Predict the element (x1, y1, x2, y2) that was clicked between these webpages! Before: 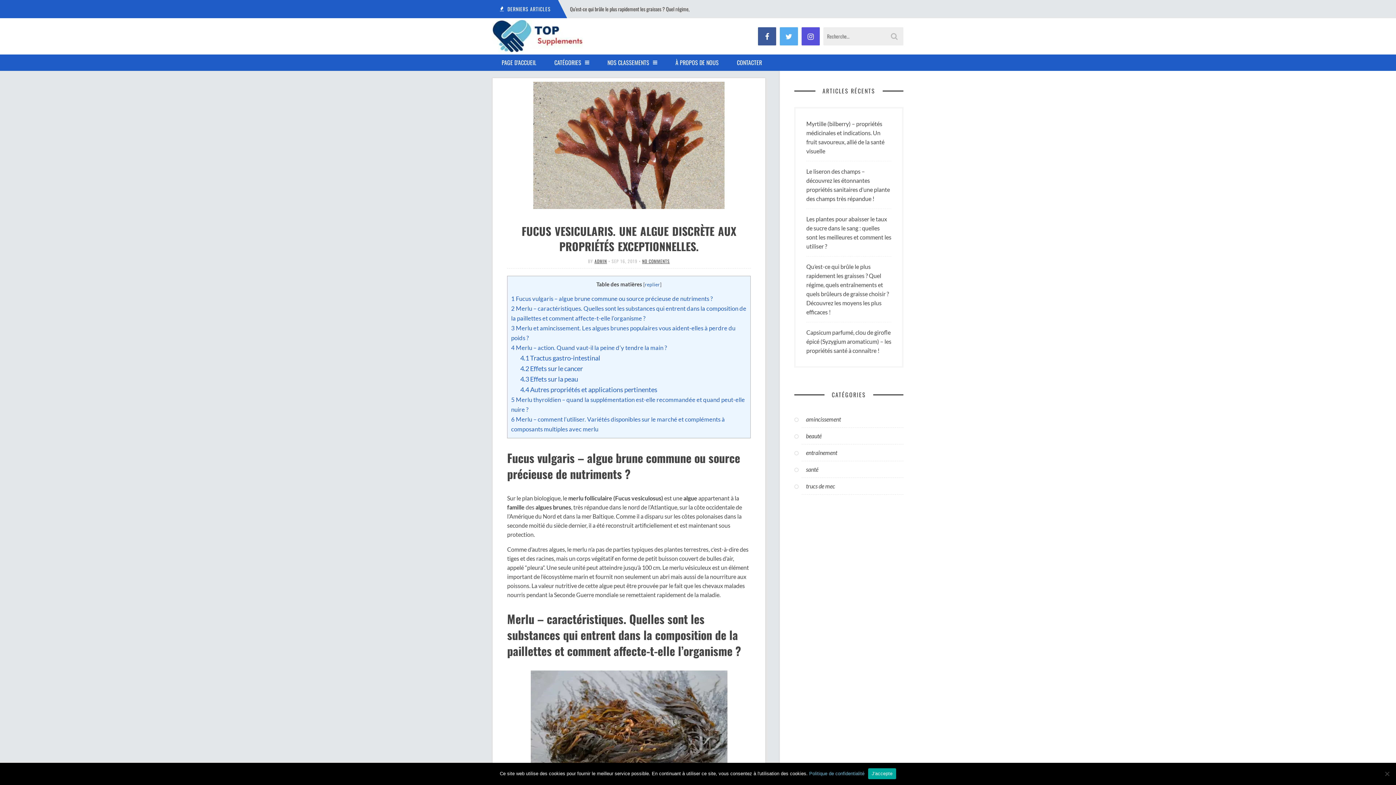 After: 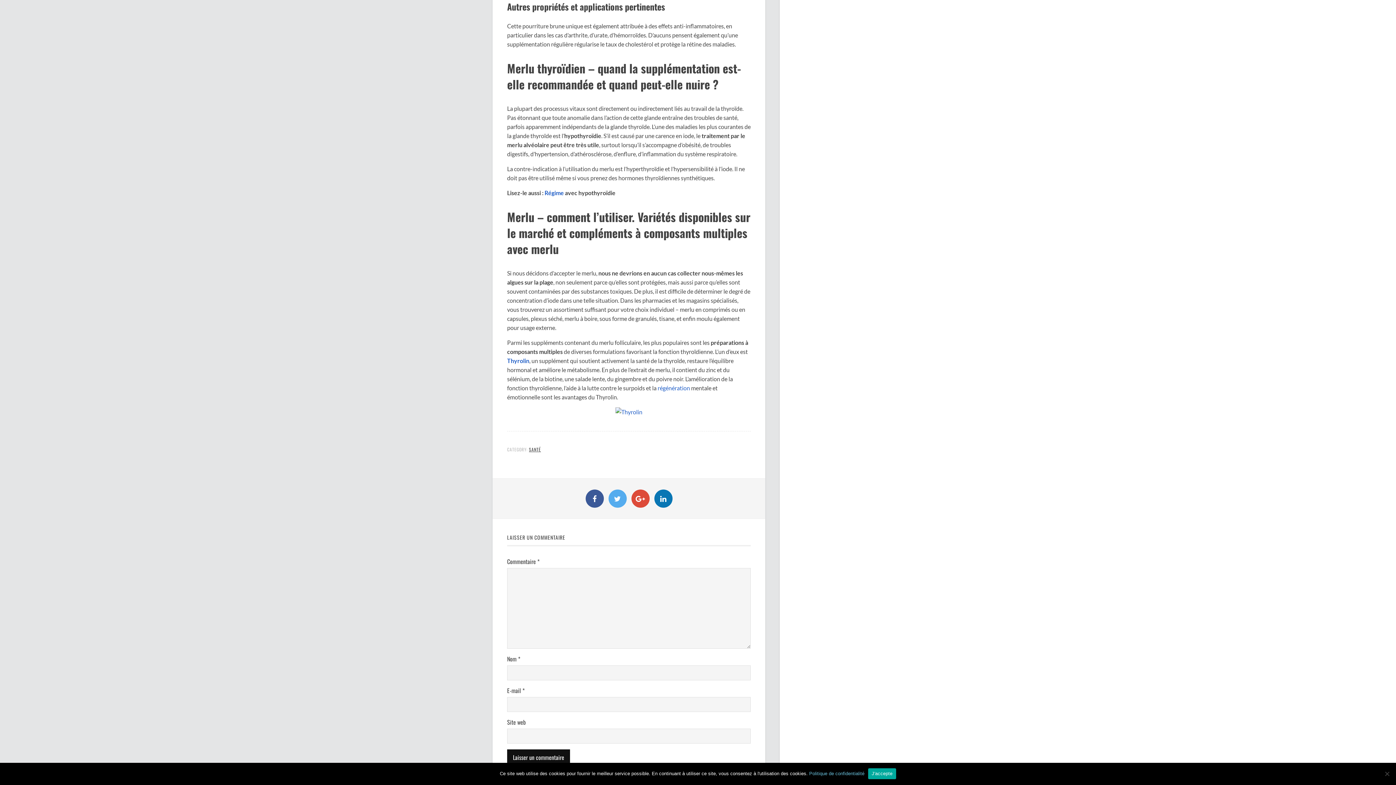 Action: label: 4.4 Autres propriétés et applications pertinentes bbox: (520, 385, 657, 393)